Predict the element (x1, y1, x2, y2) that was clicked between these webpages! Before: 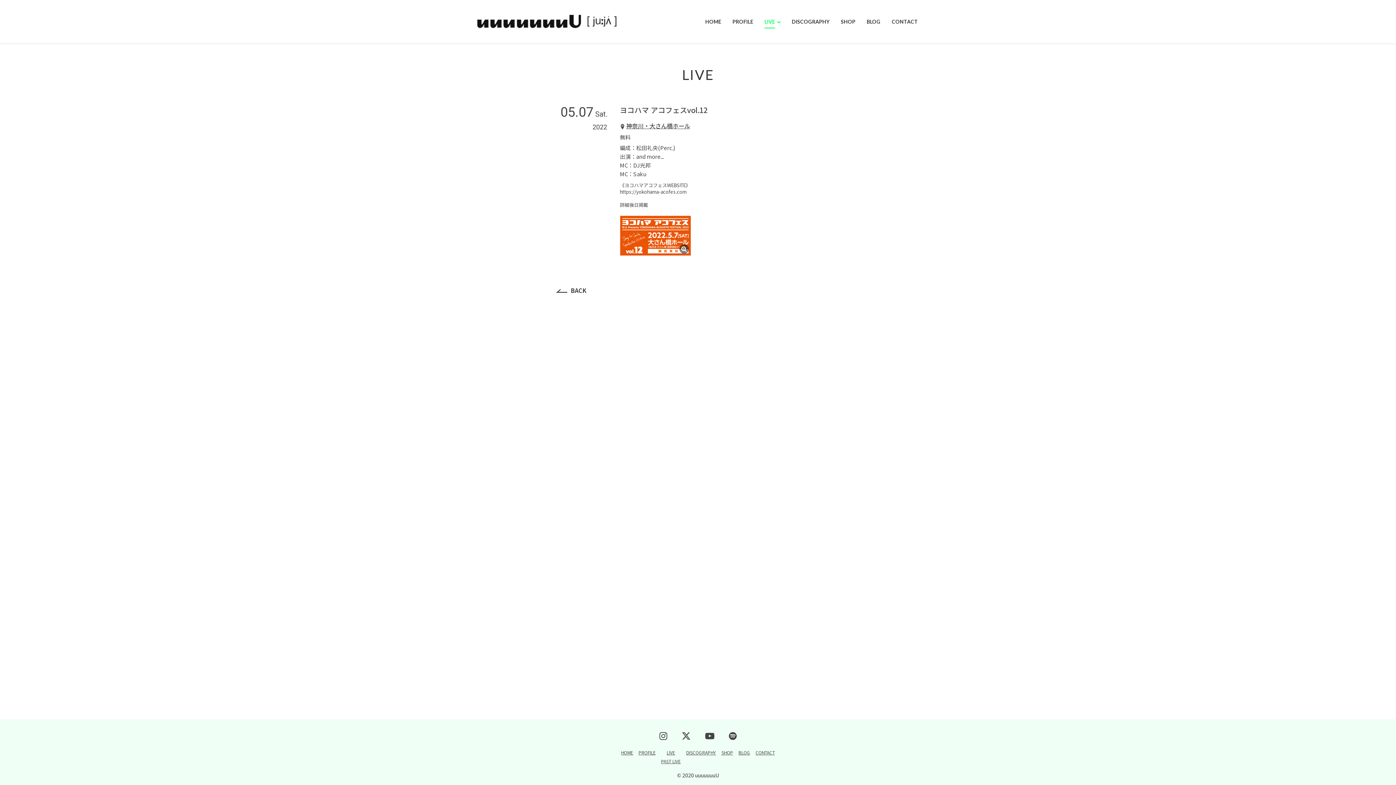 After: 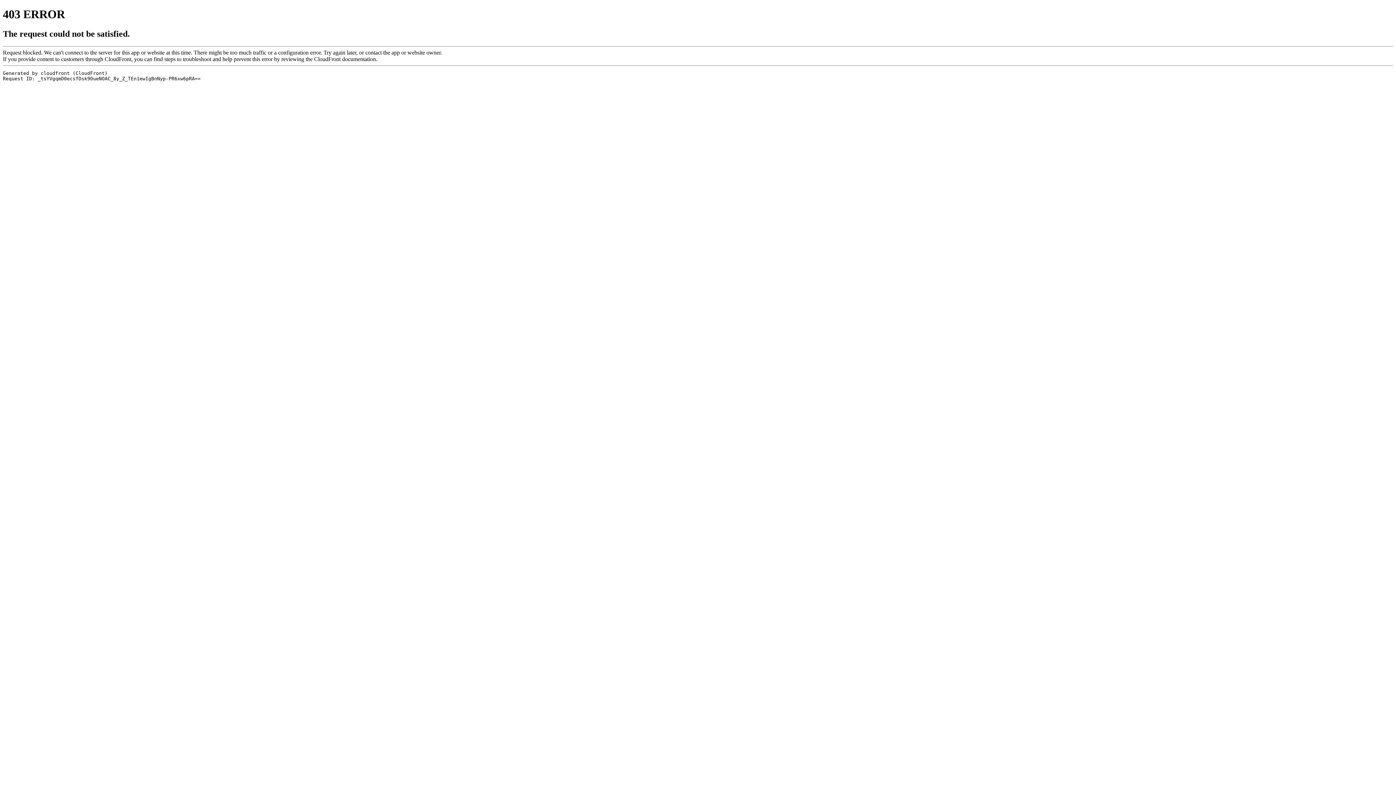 Action: bbox: (738, 748, 750, 756) label: BLOG